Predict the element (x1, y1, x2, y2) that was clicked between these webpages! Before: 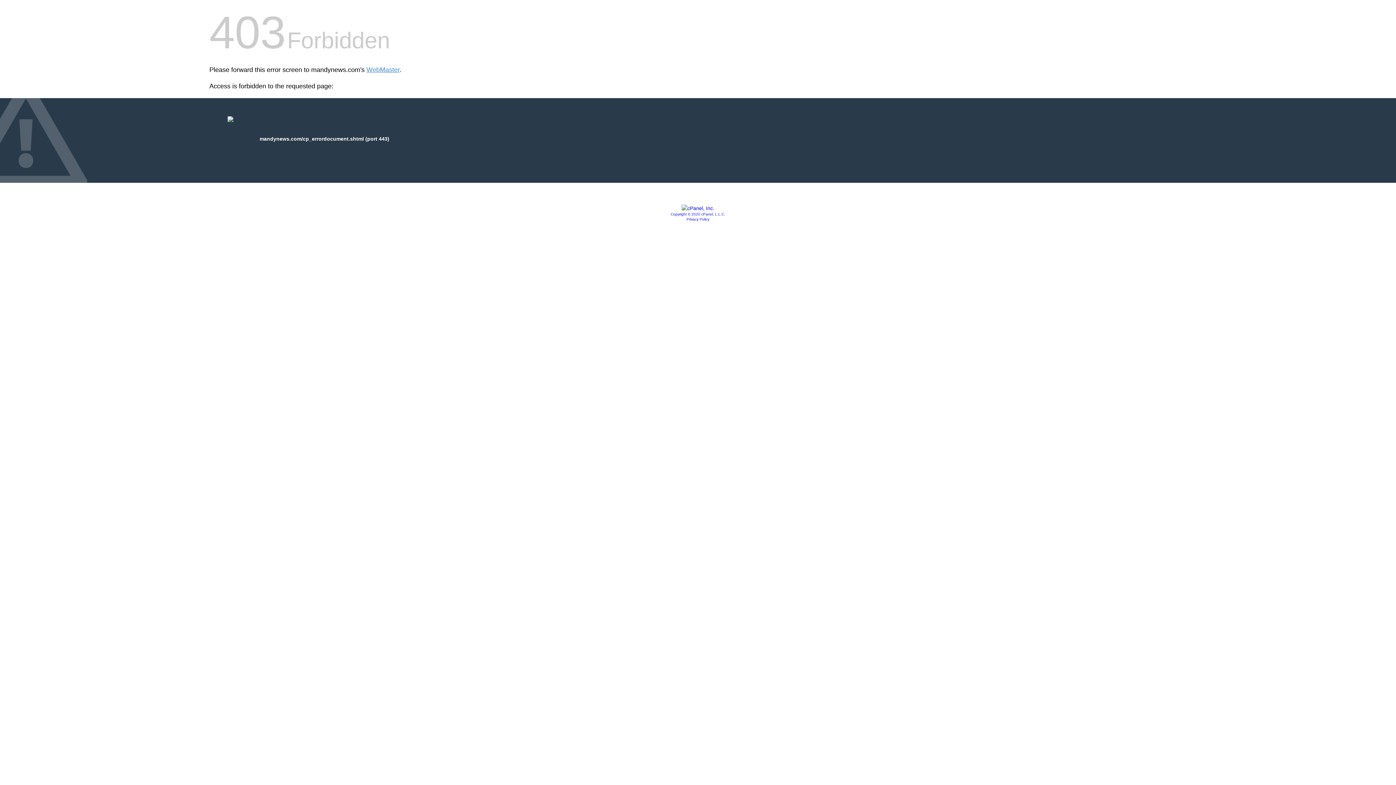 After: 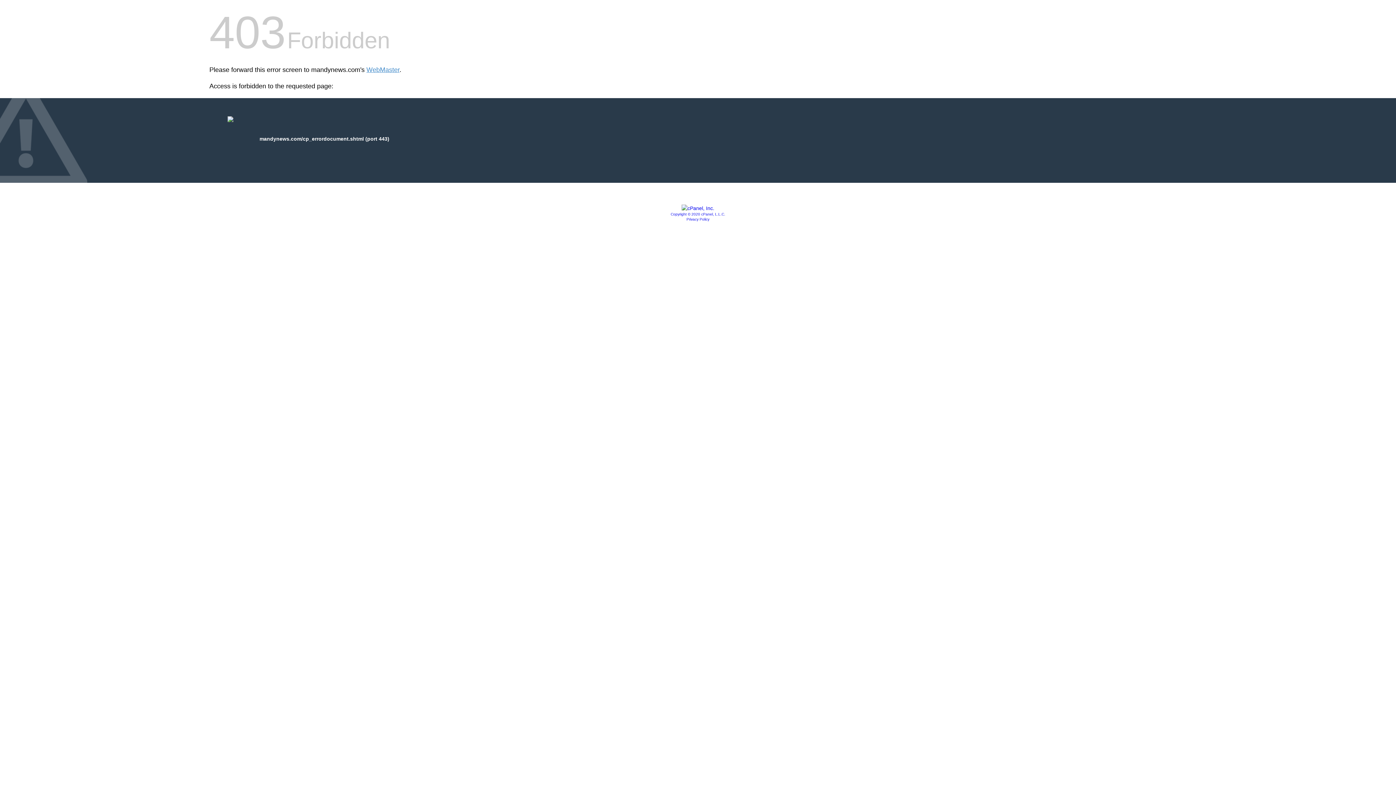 Action: label: Privacy Policy bbox: (686, 217, 709, 221)